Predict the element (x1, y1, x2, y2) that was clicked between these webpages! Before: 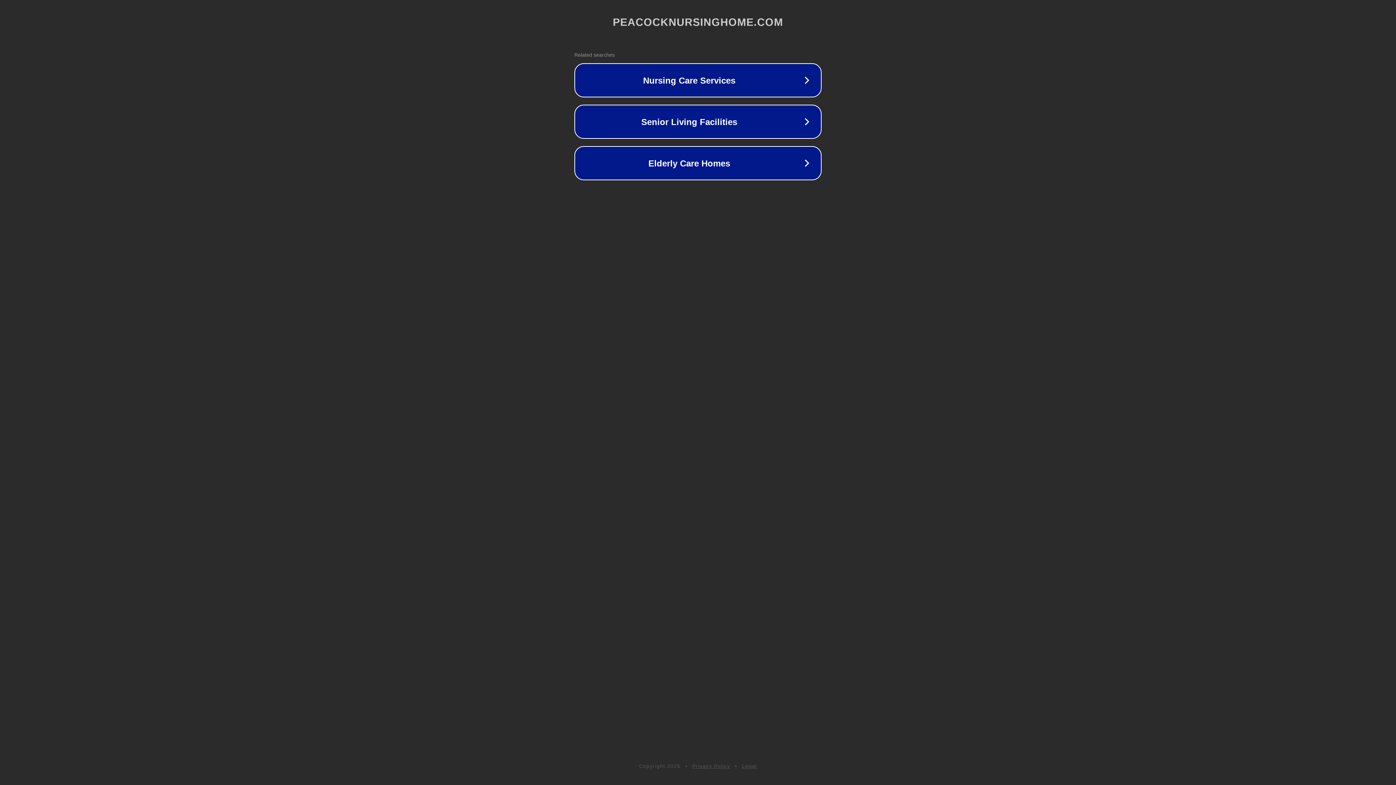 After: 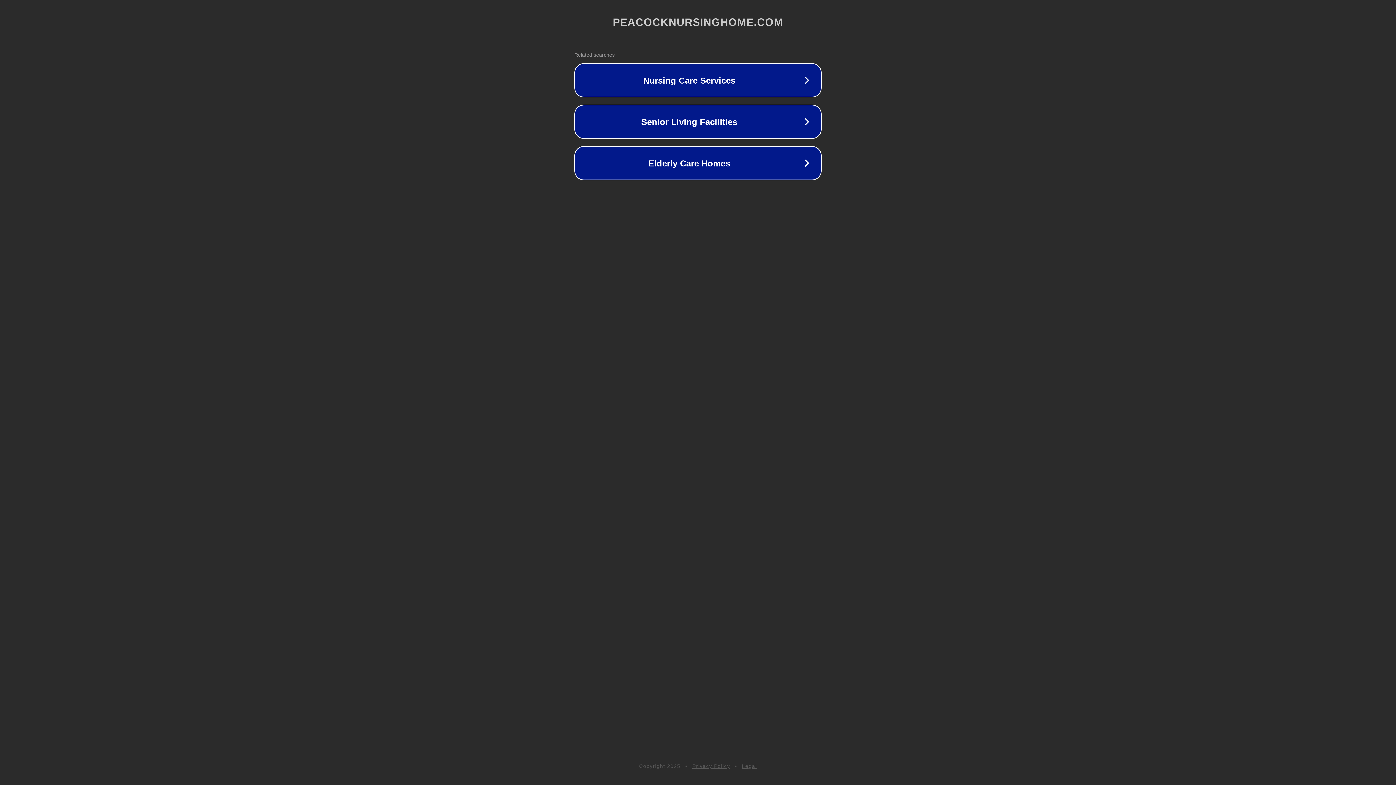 Action: bbox: (742, 763, 757, 769) label: Legal